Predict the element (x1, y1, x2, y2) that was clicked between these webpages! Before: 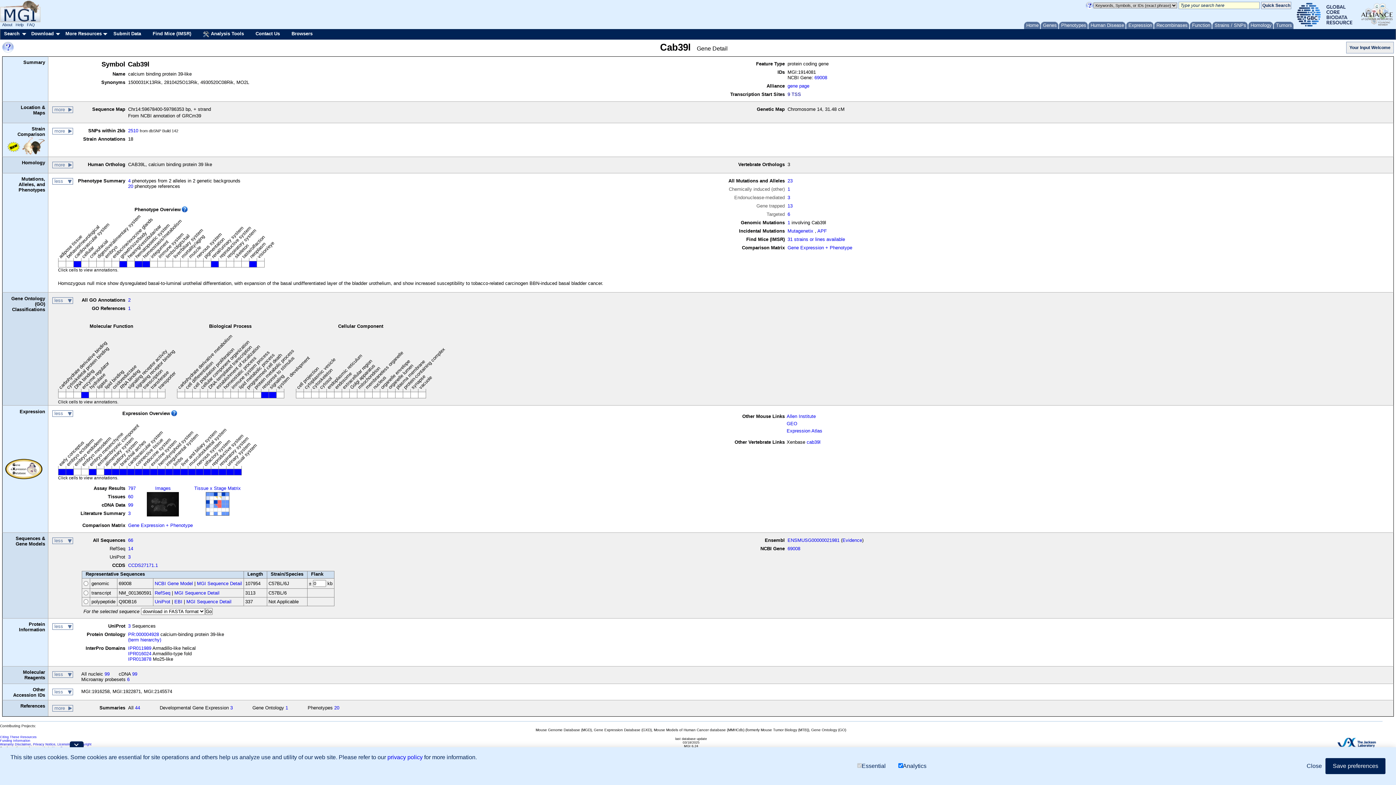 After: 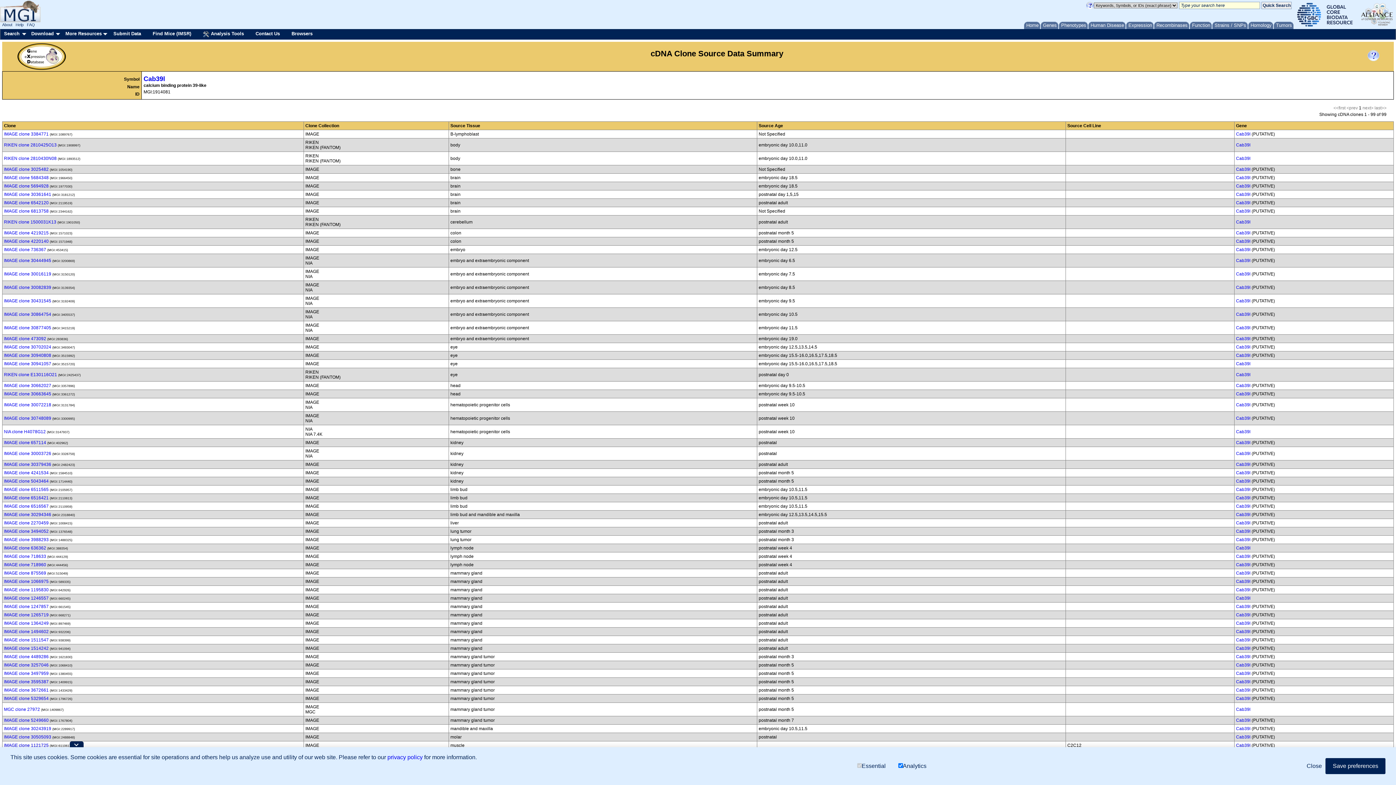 Action: bbox: (128, 502, 133, 507) label: 99